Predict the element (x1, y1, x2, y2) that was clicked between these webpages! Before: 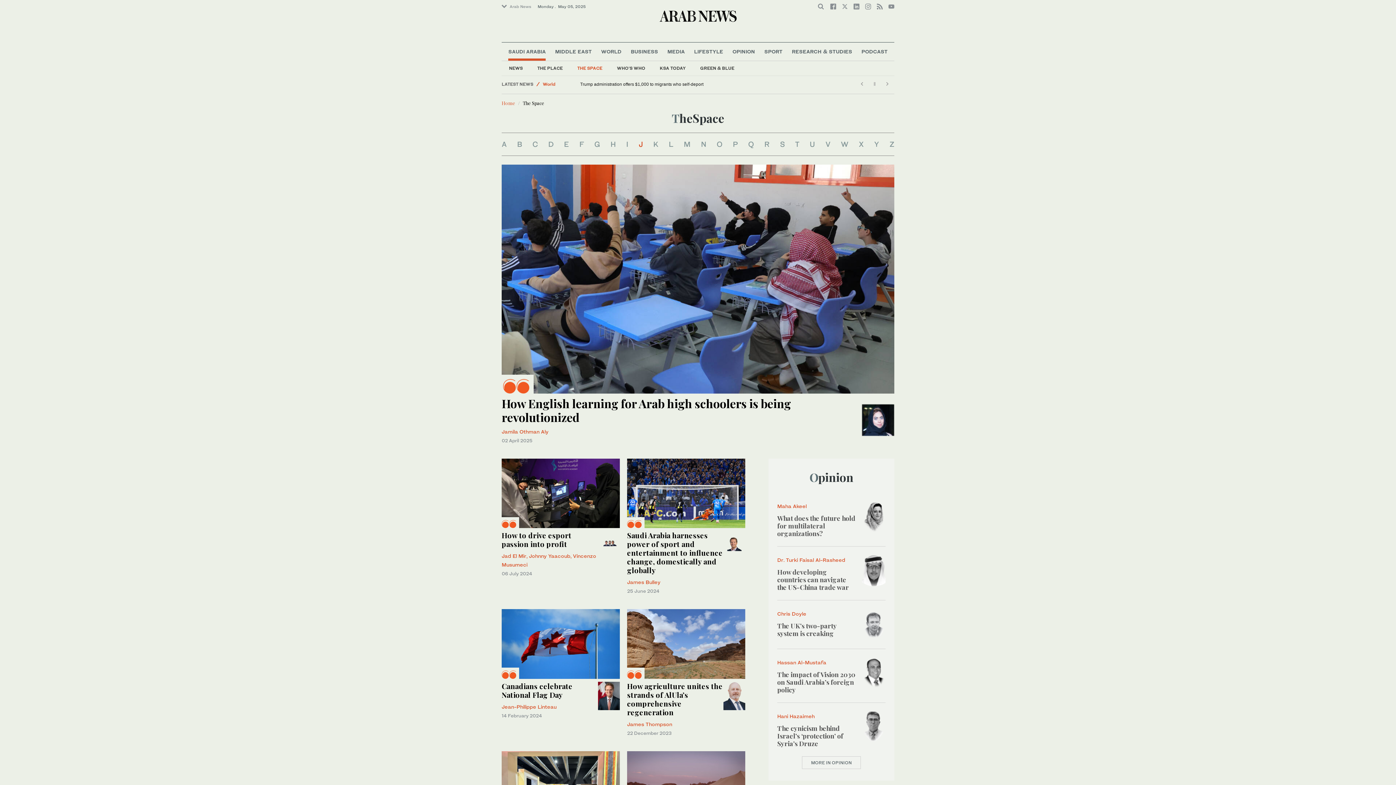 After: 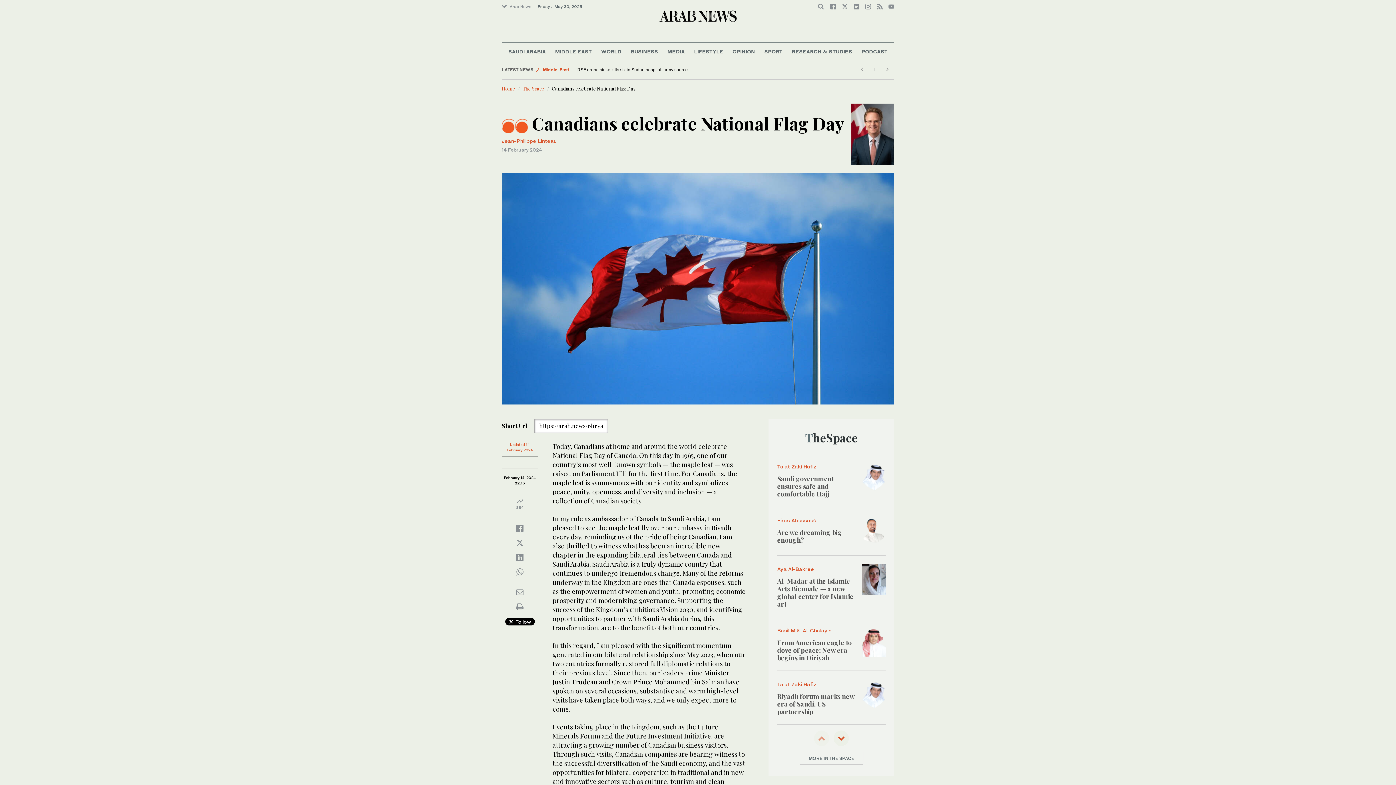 Action: bbox: (501, 639, 620, 647)